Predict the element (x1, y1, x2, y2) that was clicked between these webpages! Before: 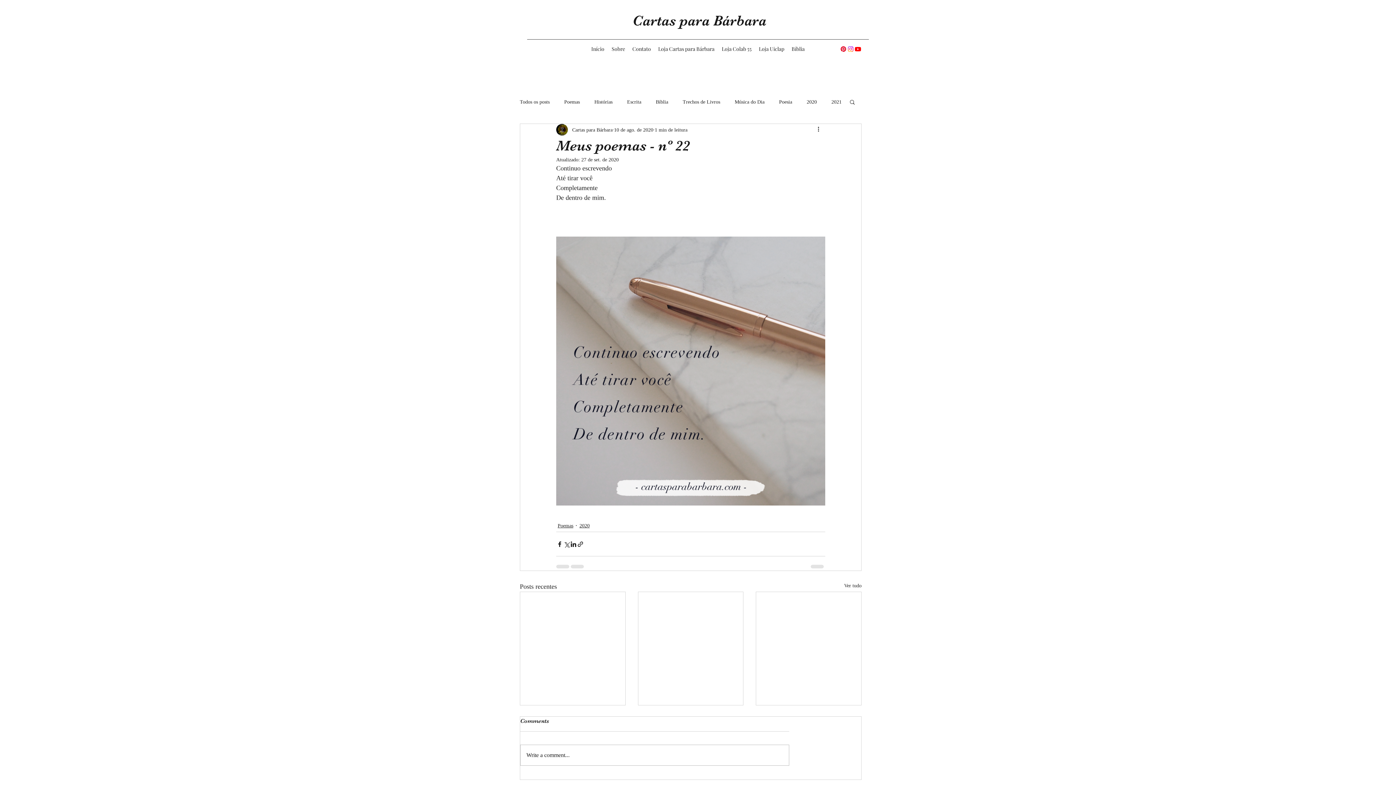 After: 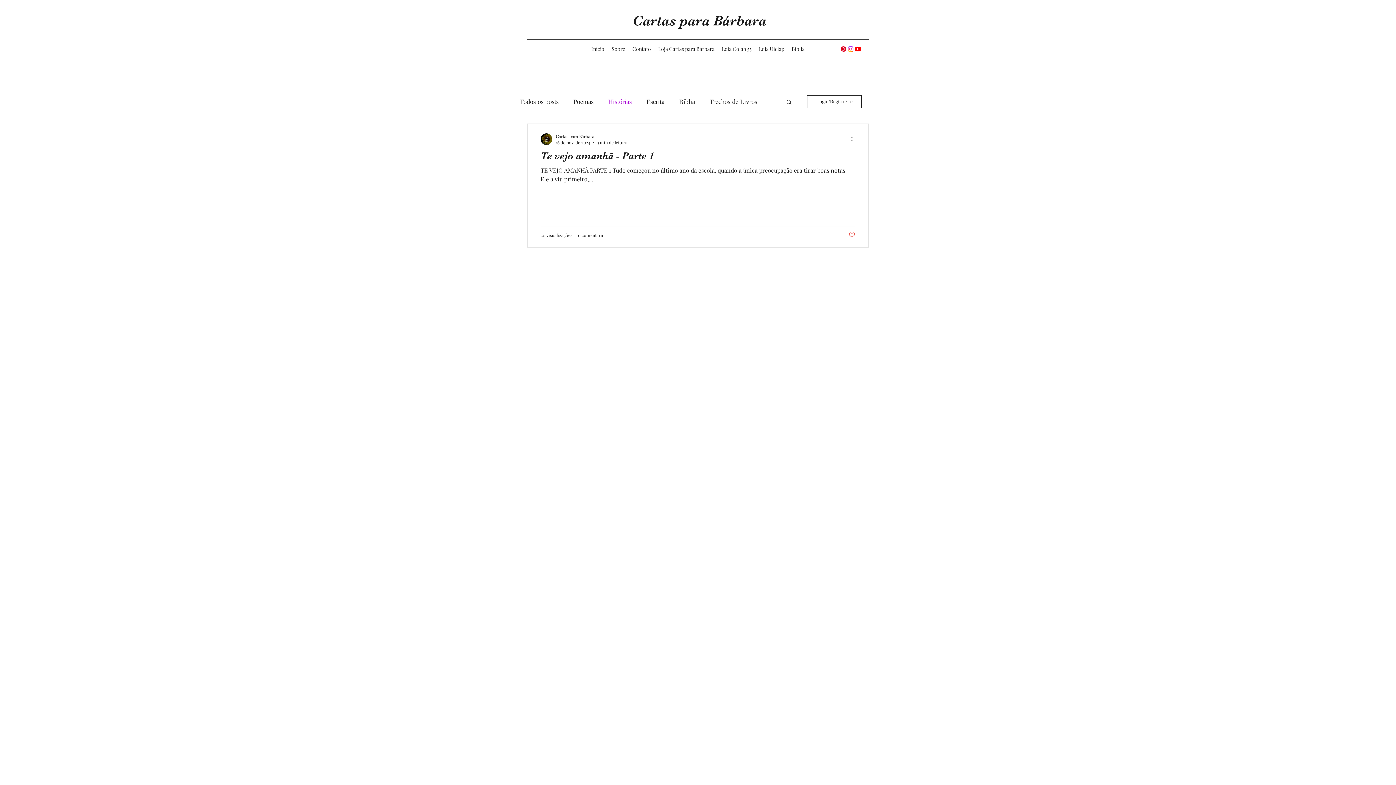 Action: bbox: (594, 98, 612, 105) label: Histórias